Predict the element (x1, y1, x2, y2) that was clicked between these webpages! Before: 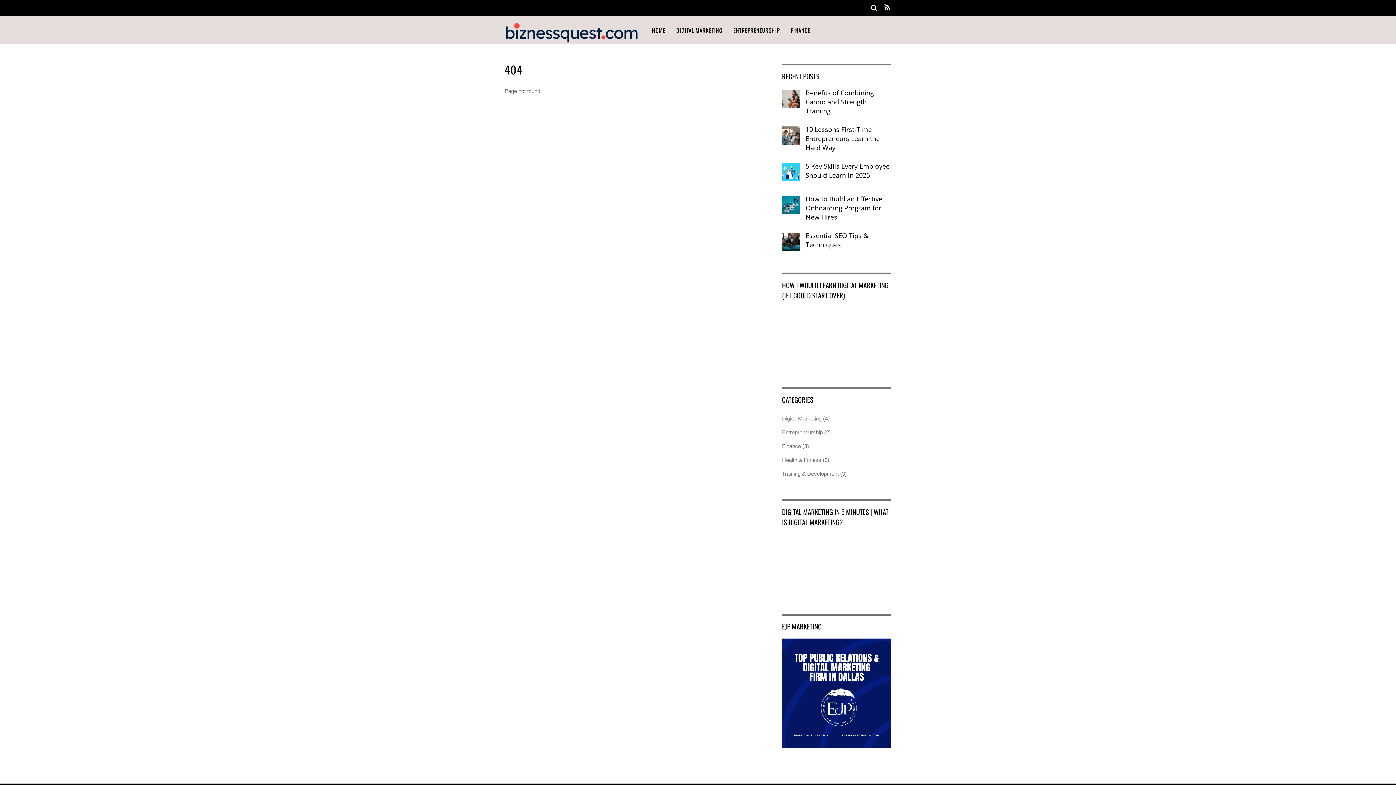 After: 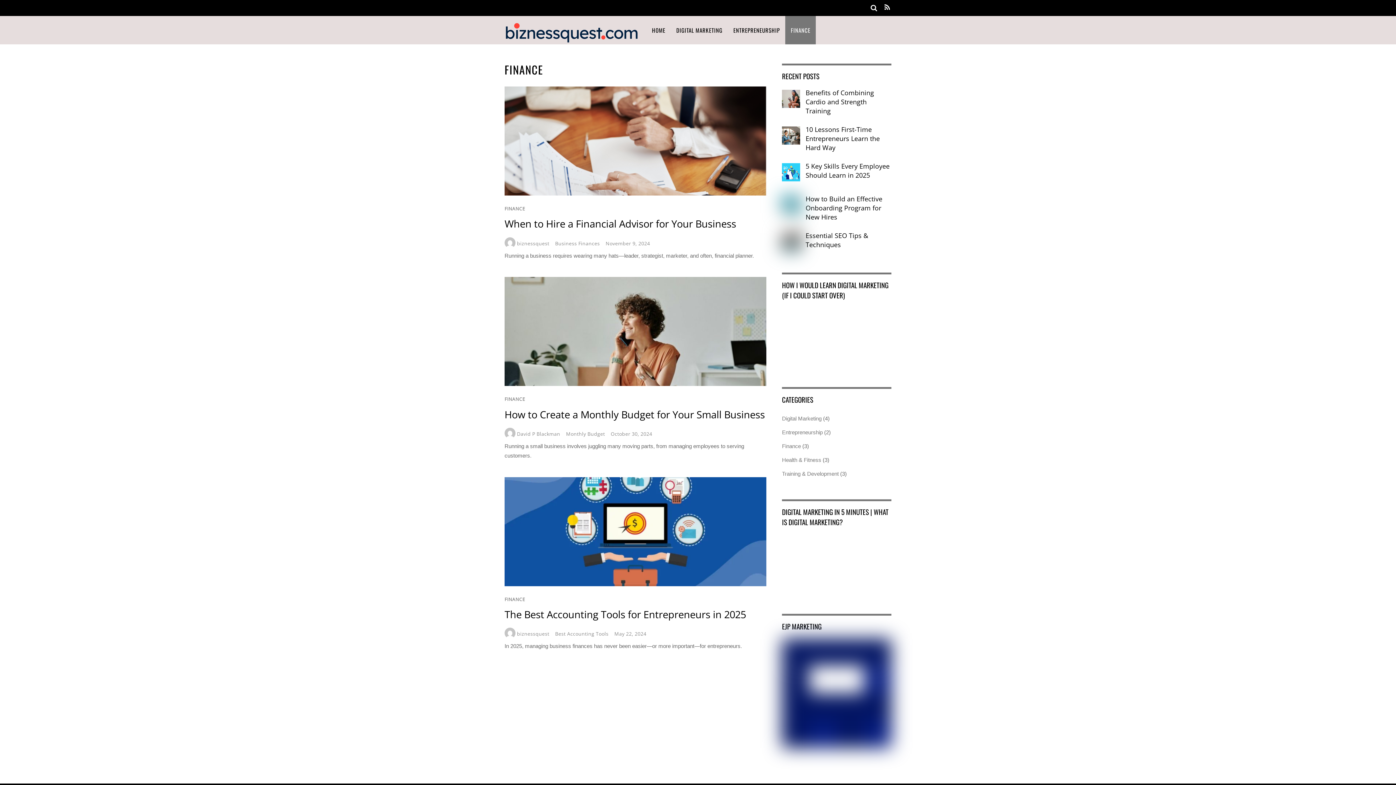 Action: bbox: (785, 16, 816, 44) label: FINANCE